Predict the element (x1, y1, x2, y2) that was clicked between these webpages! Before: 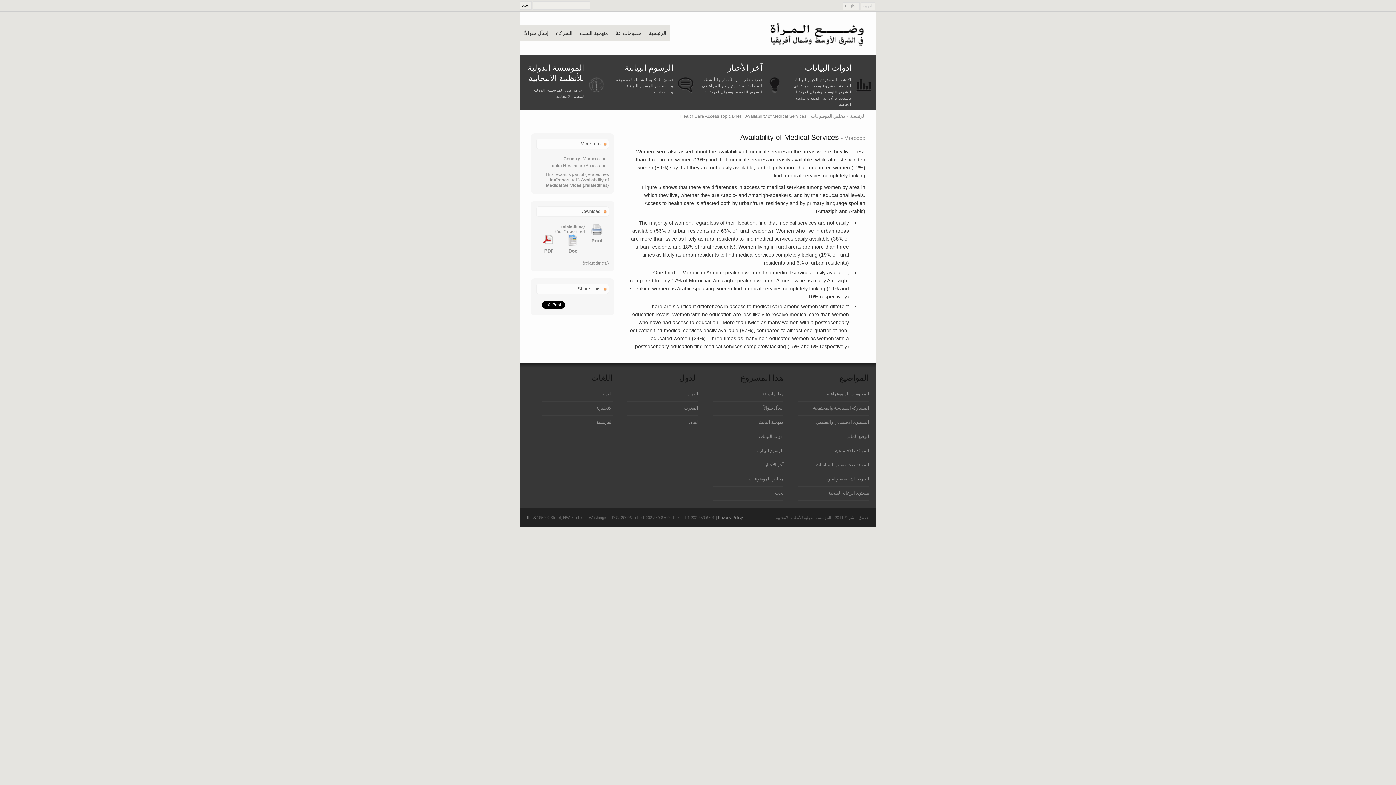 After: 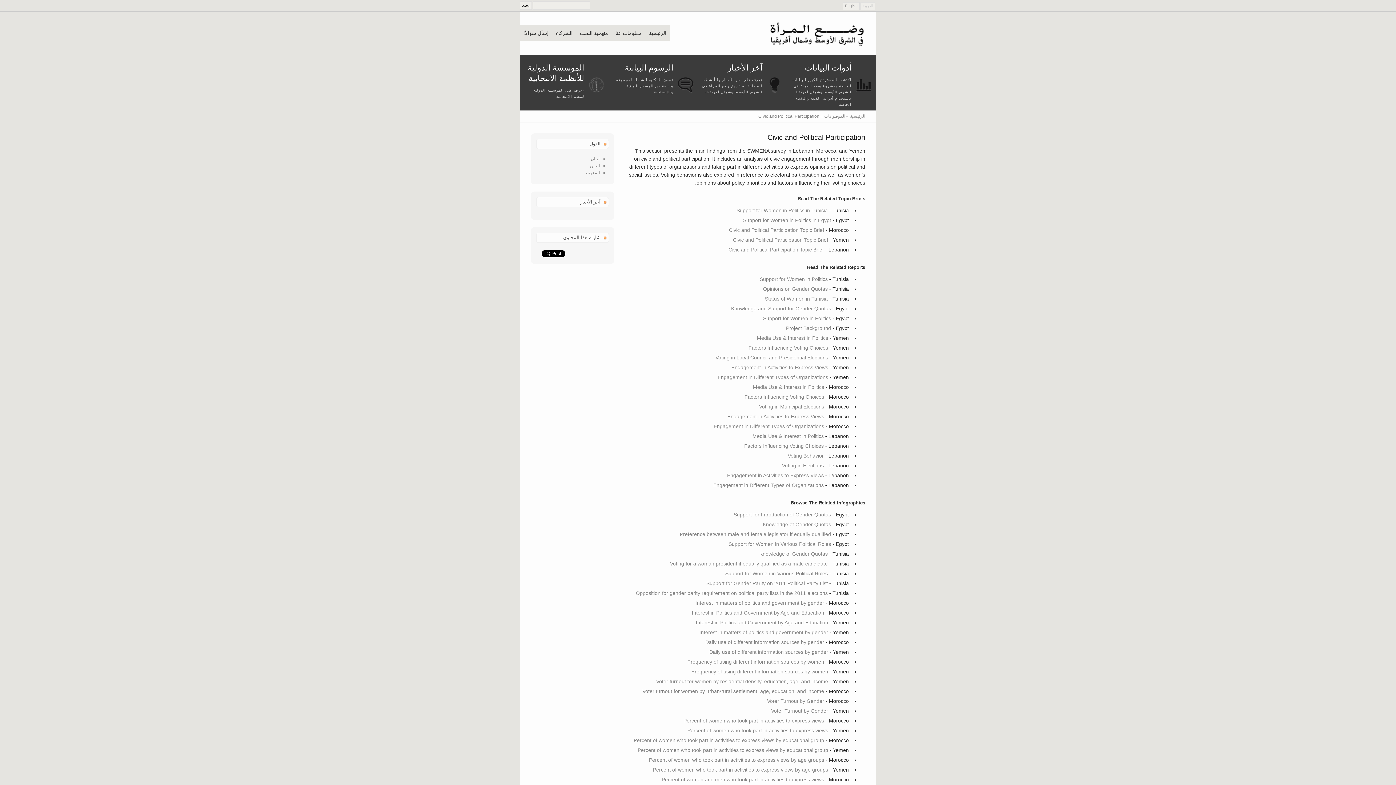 Action: label: المشاركة السياسية والمجتمعية bbox: (813, 405, 869, 410)